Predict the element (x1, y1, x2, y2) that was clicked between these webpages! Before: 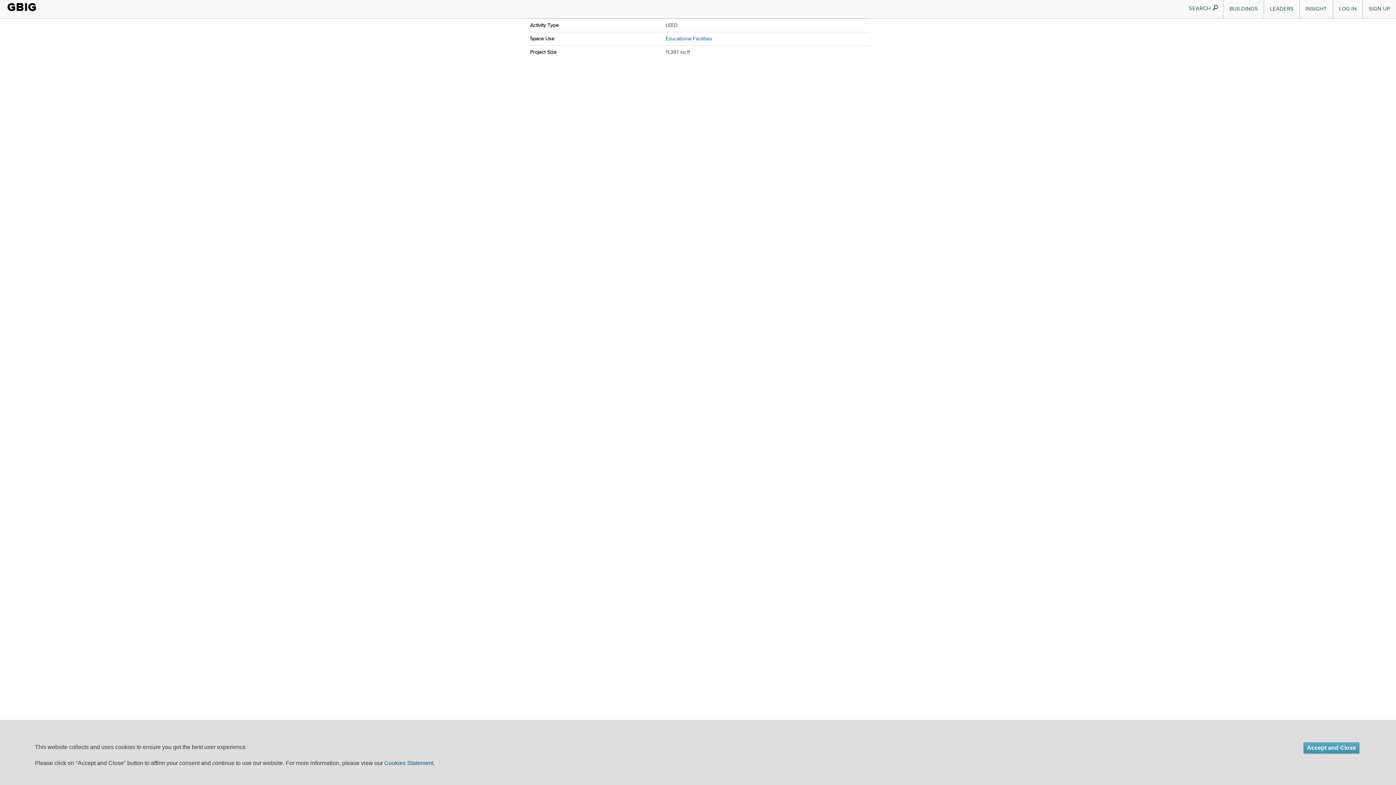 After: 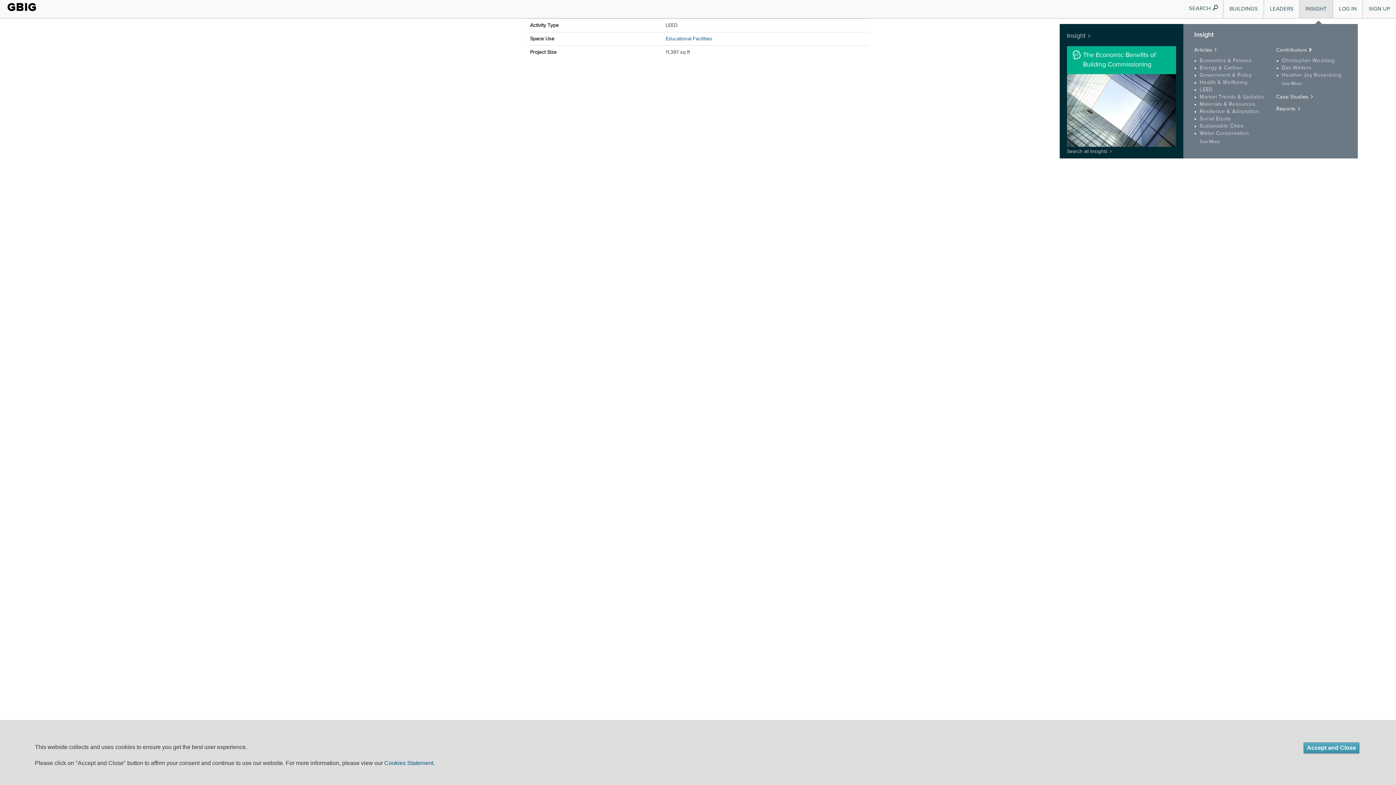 Action: label: INSIGHT bbox: (1300, 0, 1333, 18)